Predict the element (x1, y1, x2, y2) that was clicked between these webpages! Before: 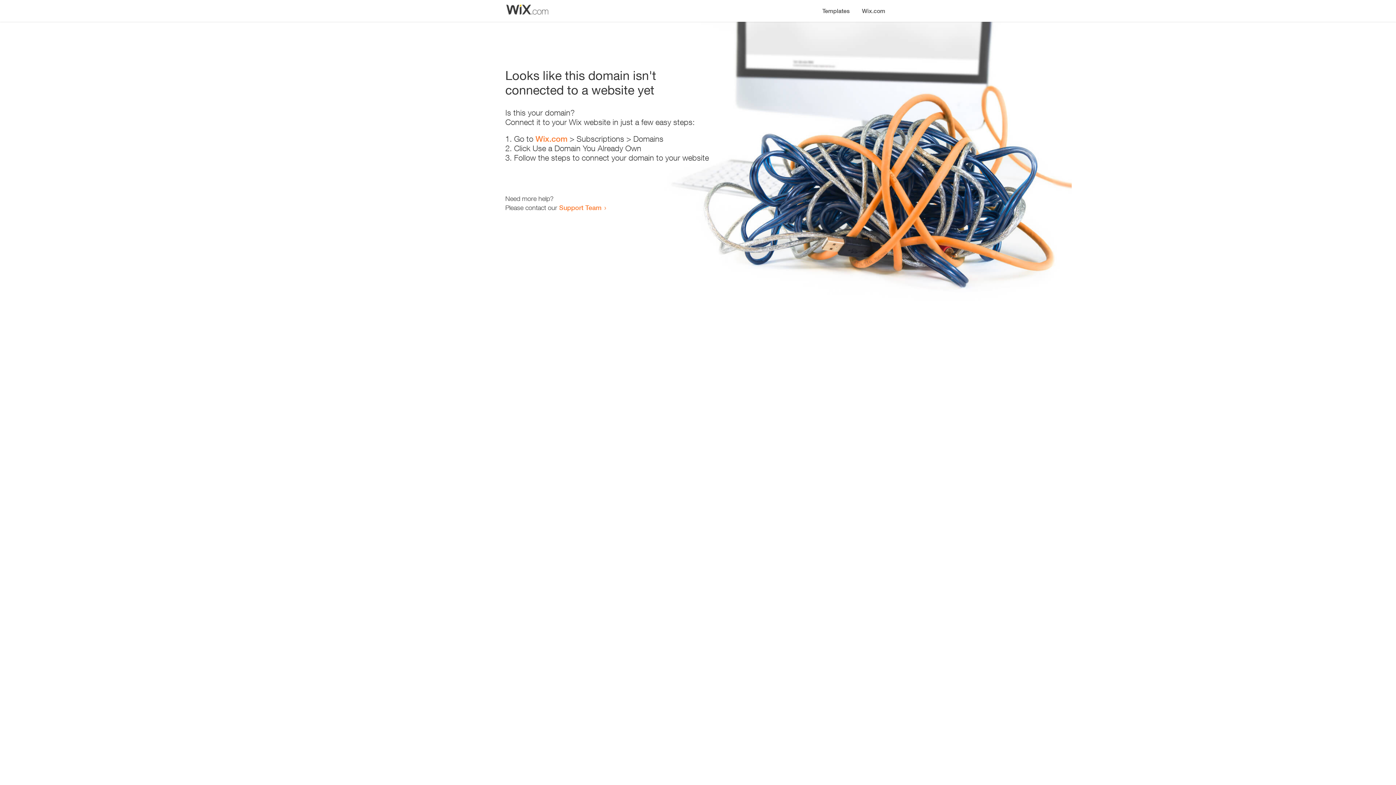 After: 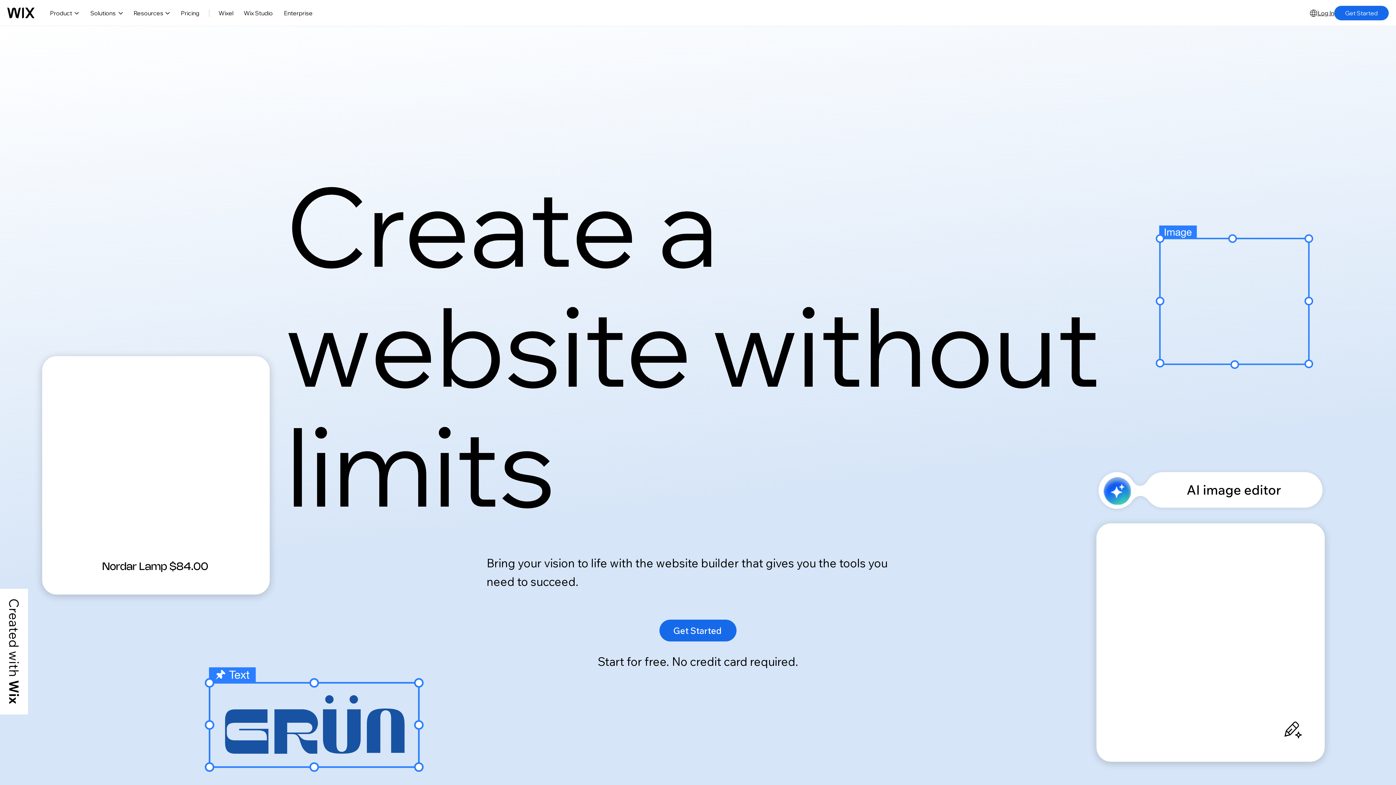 Action: bbox: (535, 134, 567, 143) label: Wix.com